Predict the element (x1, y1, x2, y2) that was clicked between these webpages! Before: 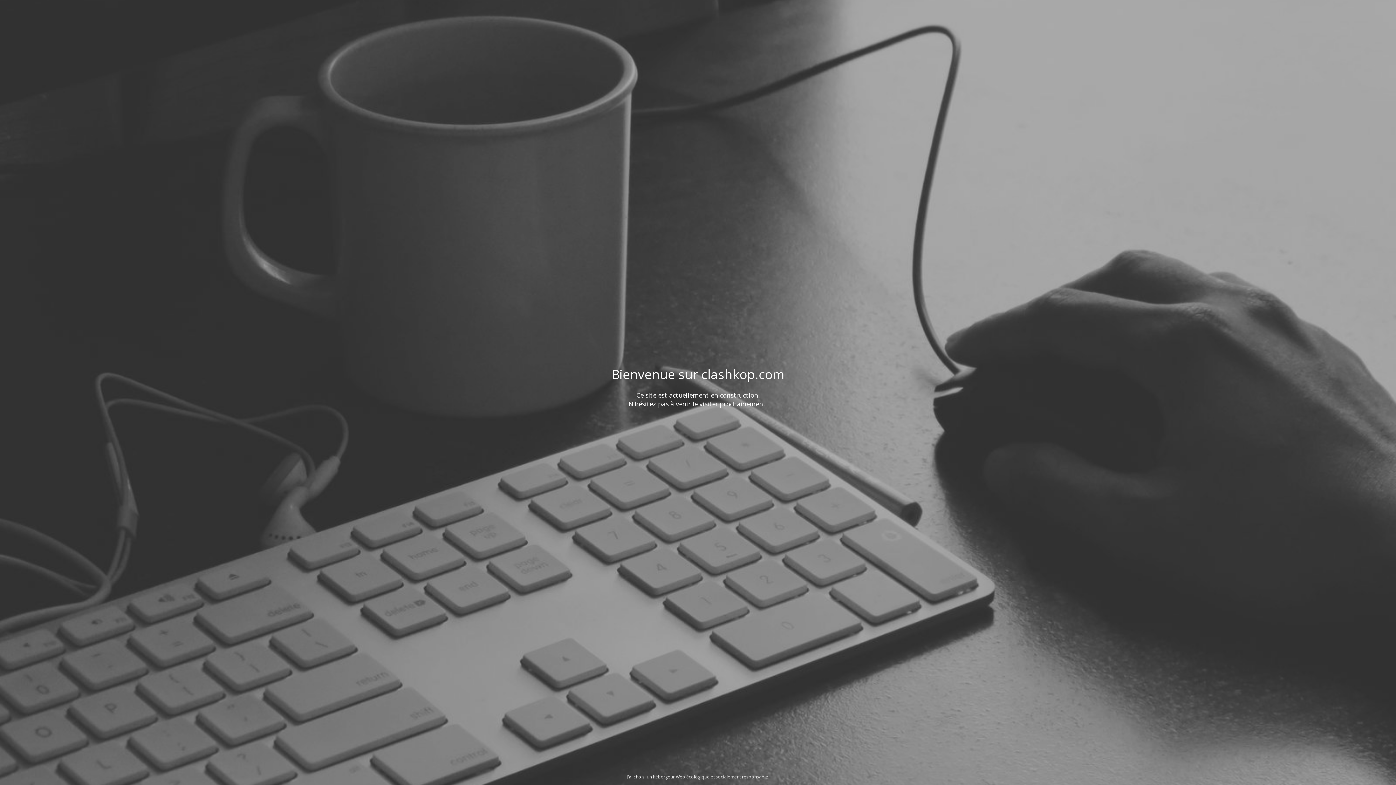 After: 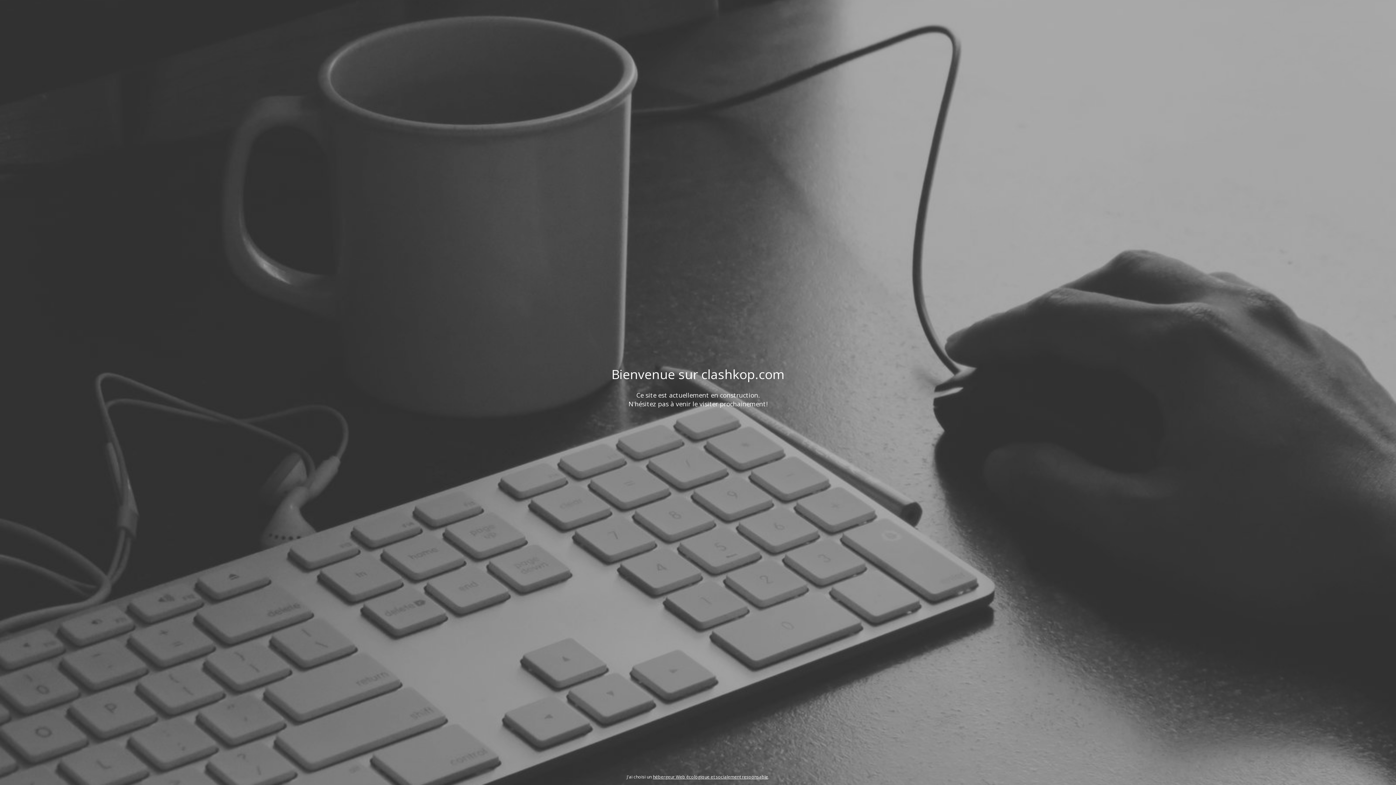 Action: bbox: (653, 774, 768, 780) label: hébergeur Web écologique et socialement responsable